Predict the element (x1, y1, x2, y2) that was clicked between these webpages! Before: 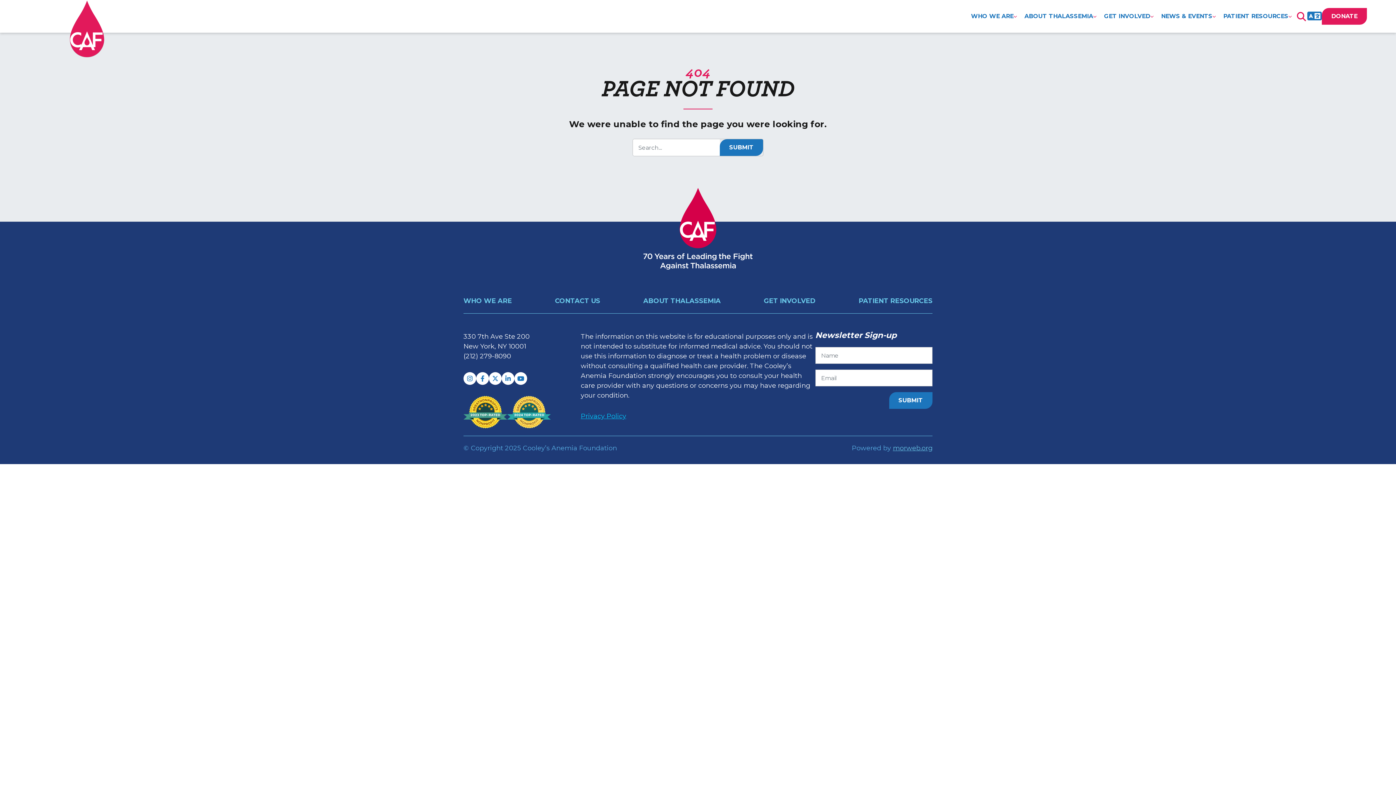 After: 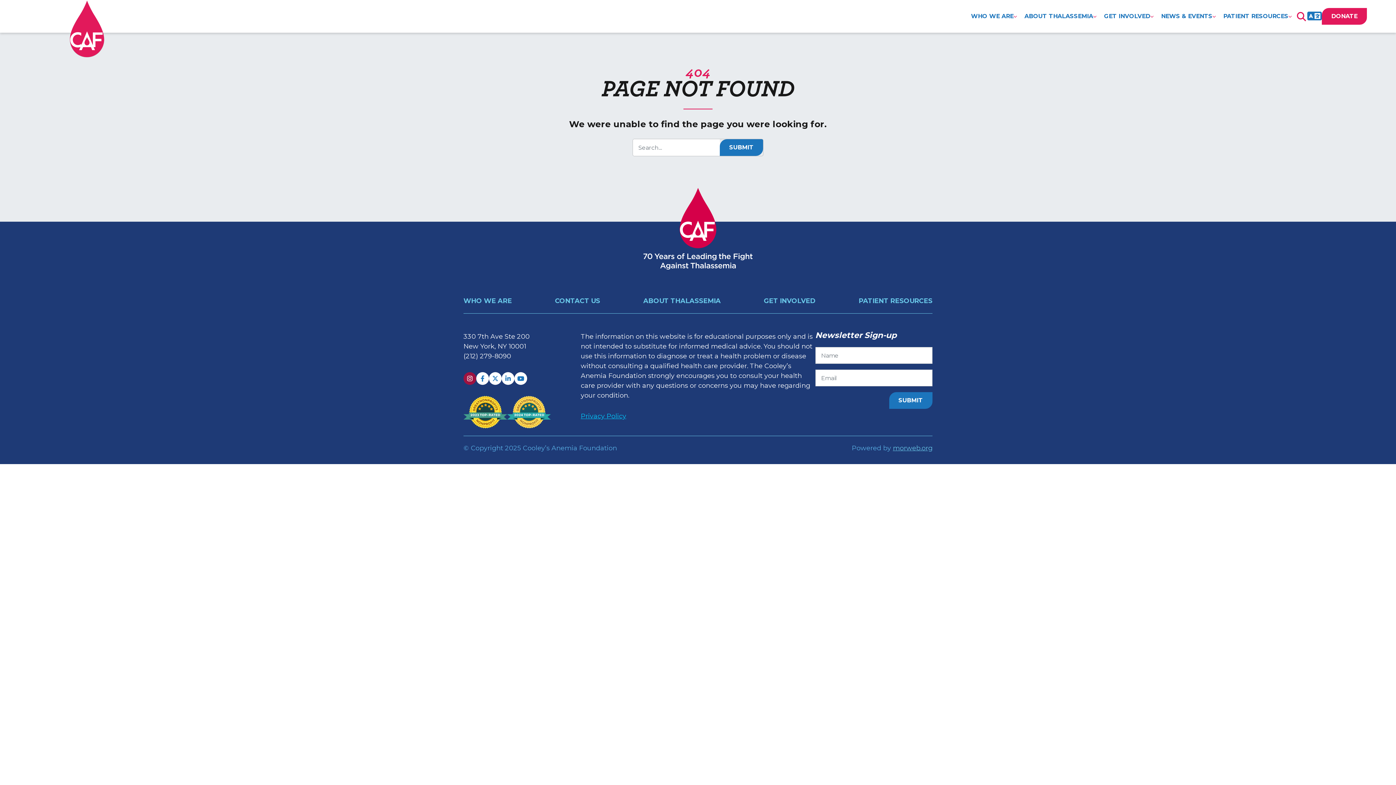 Action: bbox: (463, 372, 476, 385) label: Find us on instagram